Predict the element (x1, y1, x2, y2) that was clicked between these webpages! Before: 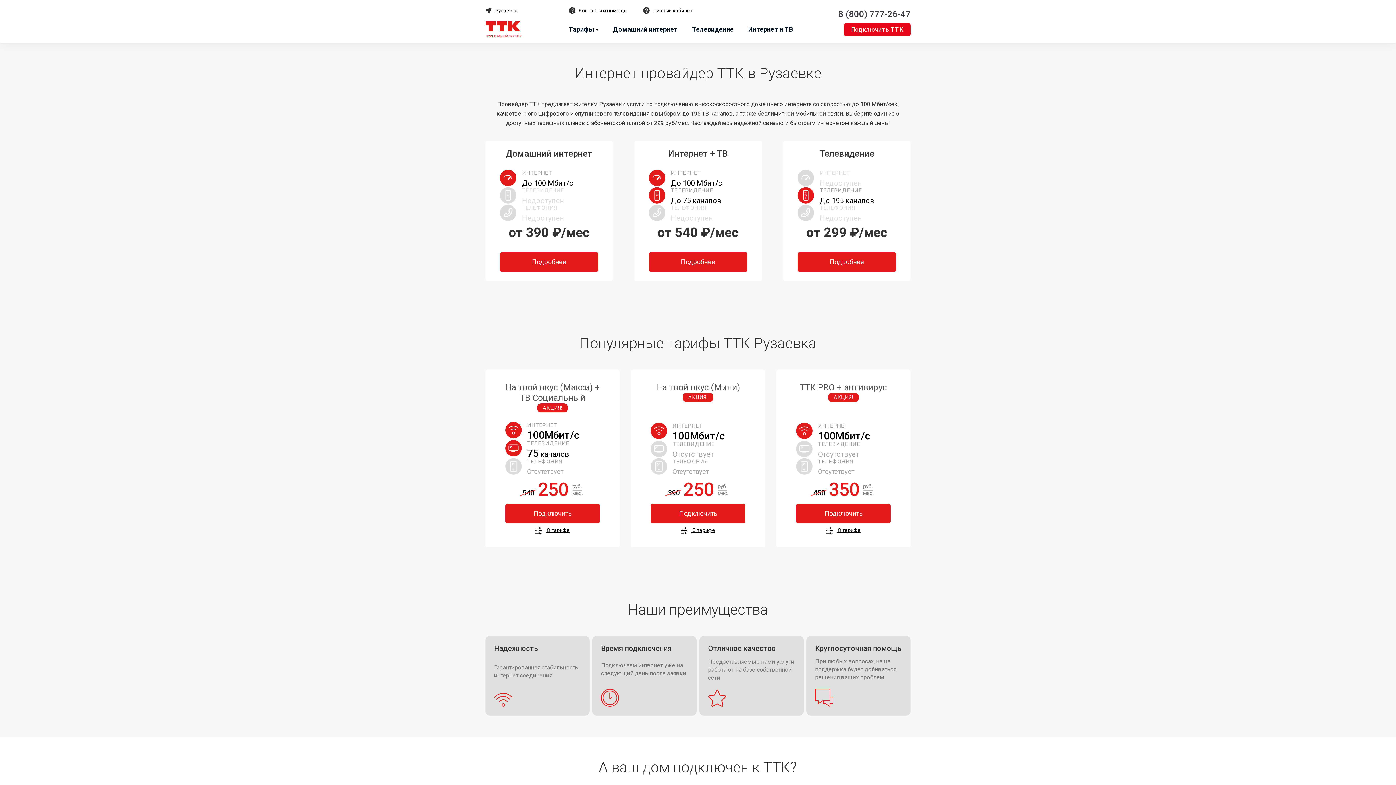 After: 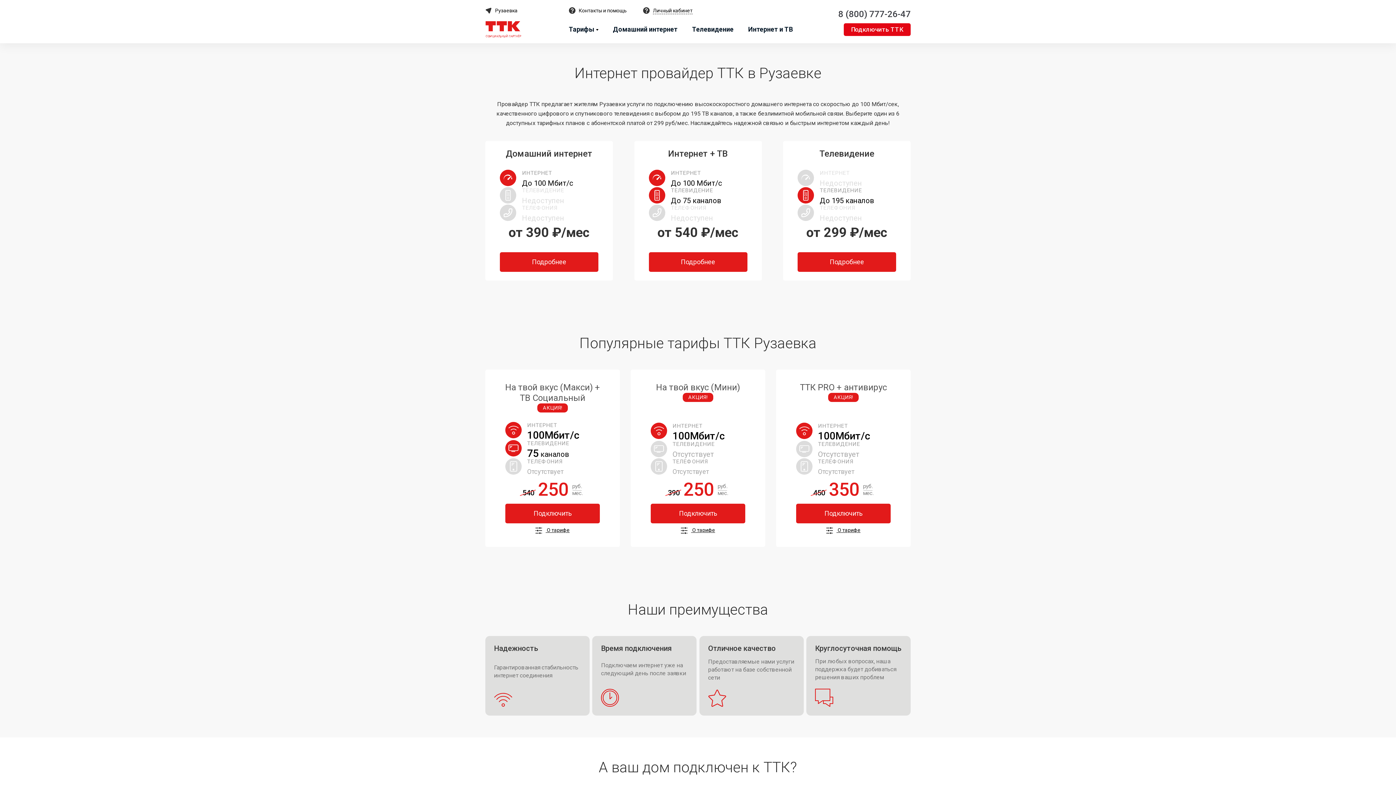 Action: bbox: (653, 7, 692, 14) label: Личный кабинет